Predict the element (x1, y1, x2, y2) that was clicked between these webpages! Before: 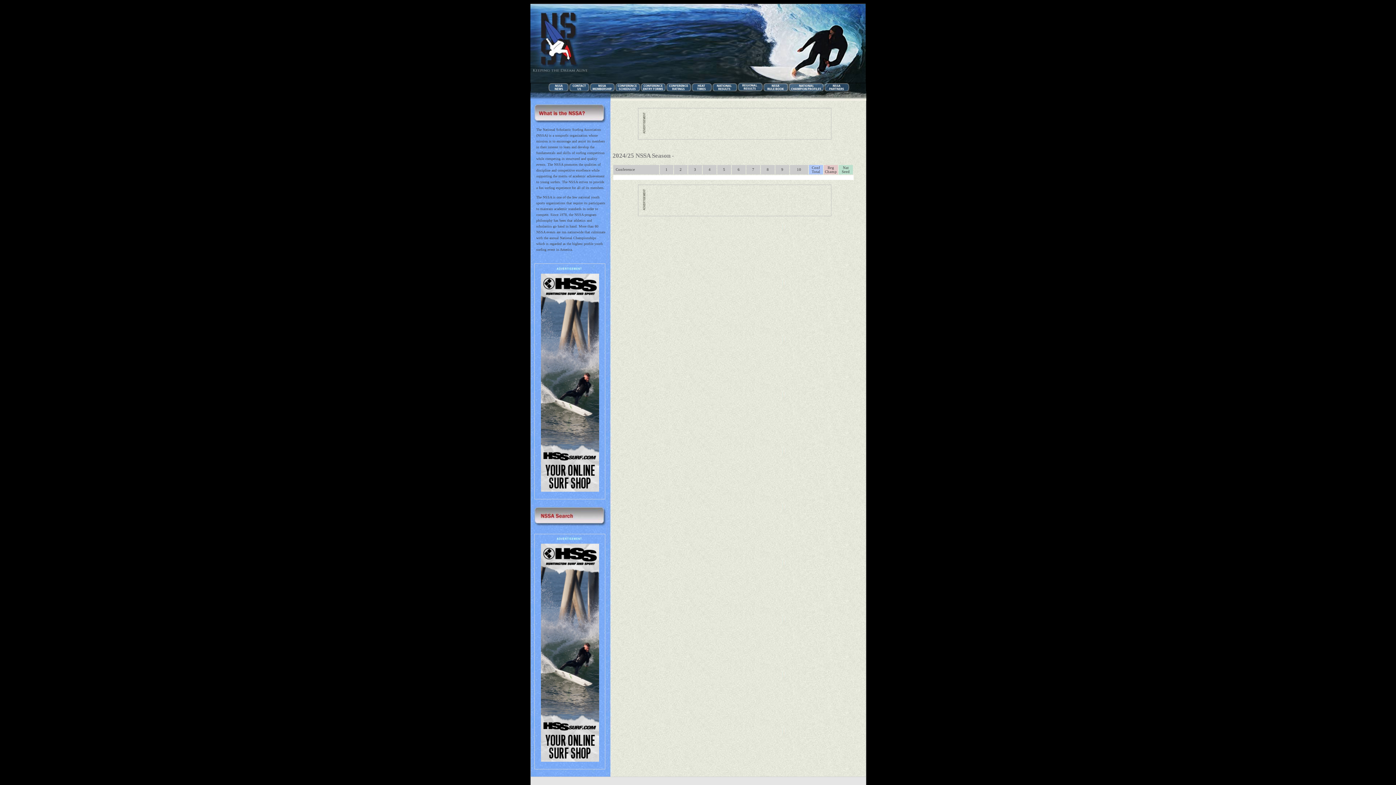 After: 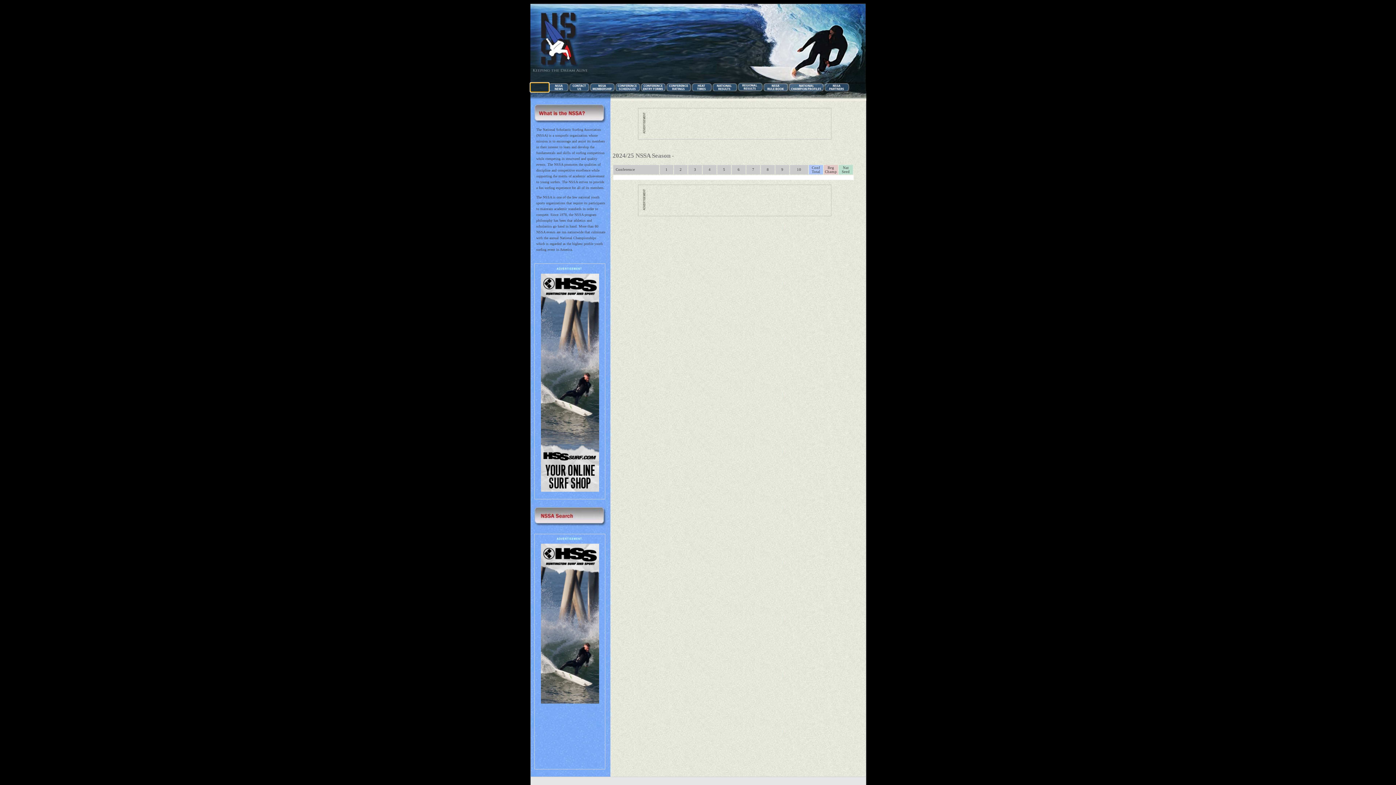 Action: bbox: (530, 83, 548, 91)